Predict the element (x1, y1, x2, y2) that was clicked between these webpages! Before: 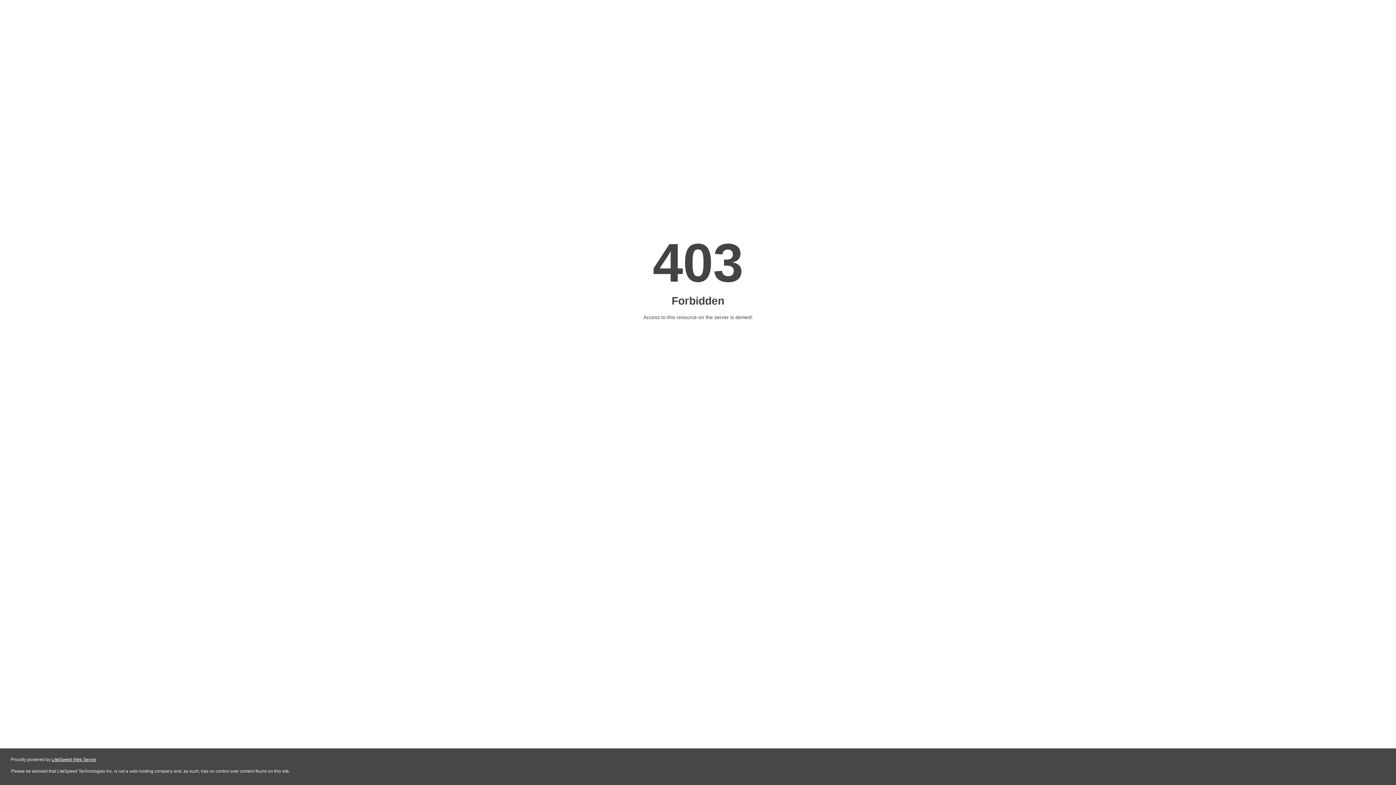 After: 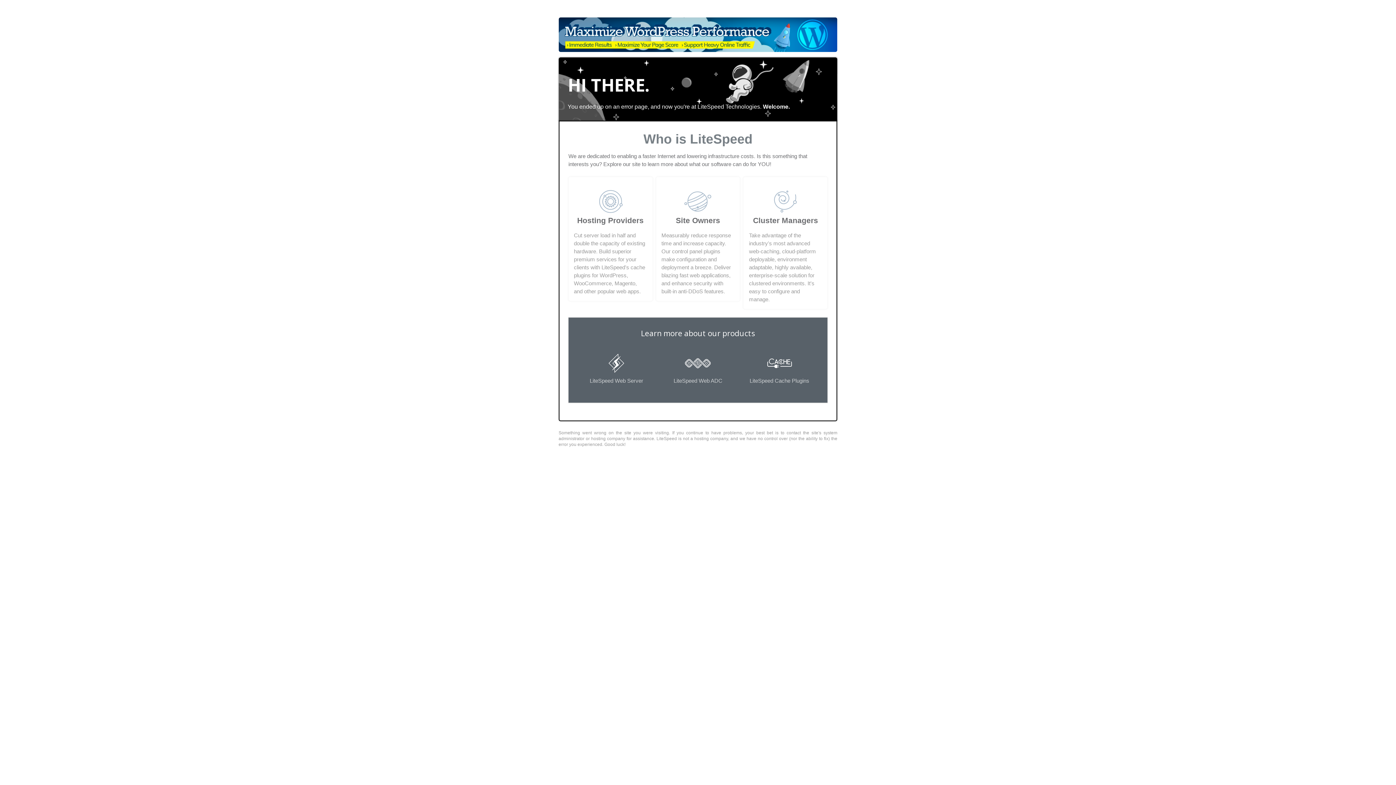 Action: label: LiteSpeed Web Server bbox: (51, 757, 96, 762)